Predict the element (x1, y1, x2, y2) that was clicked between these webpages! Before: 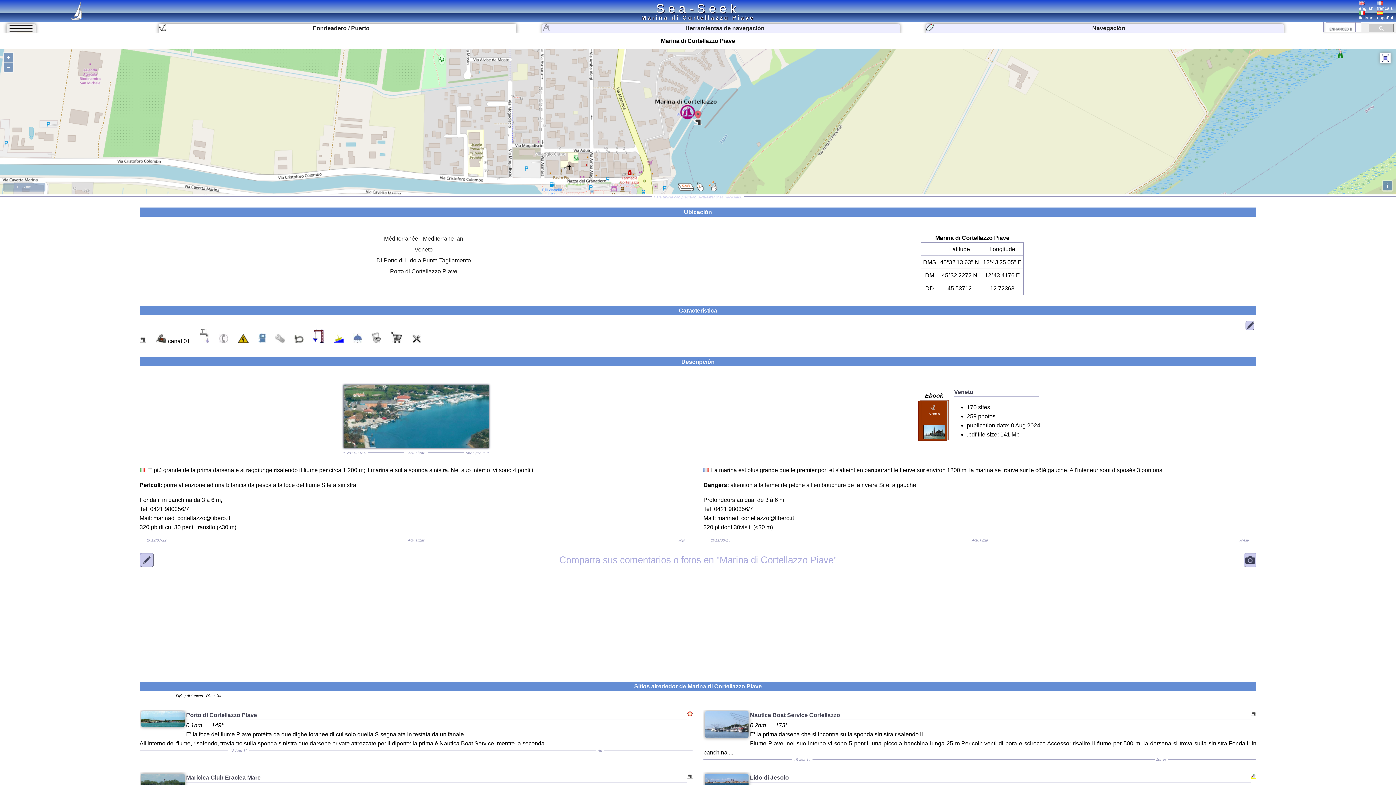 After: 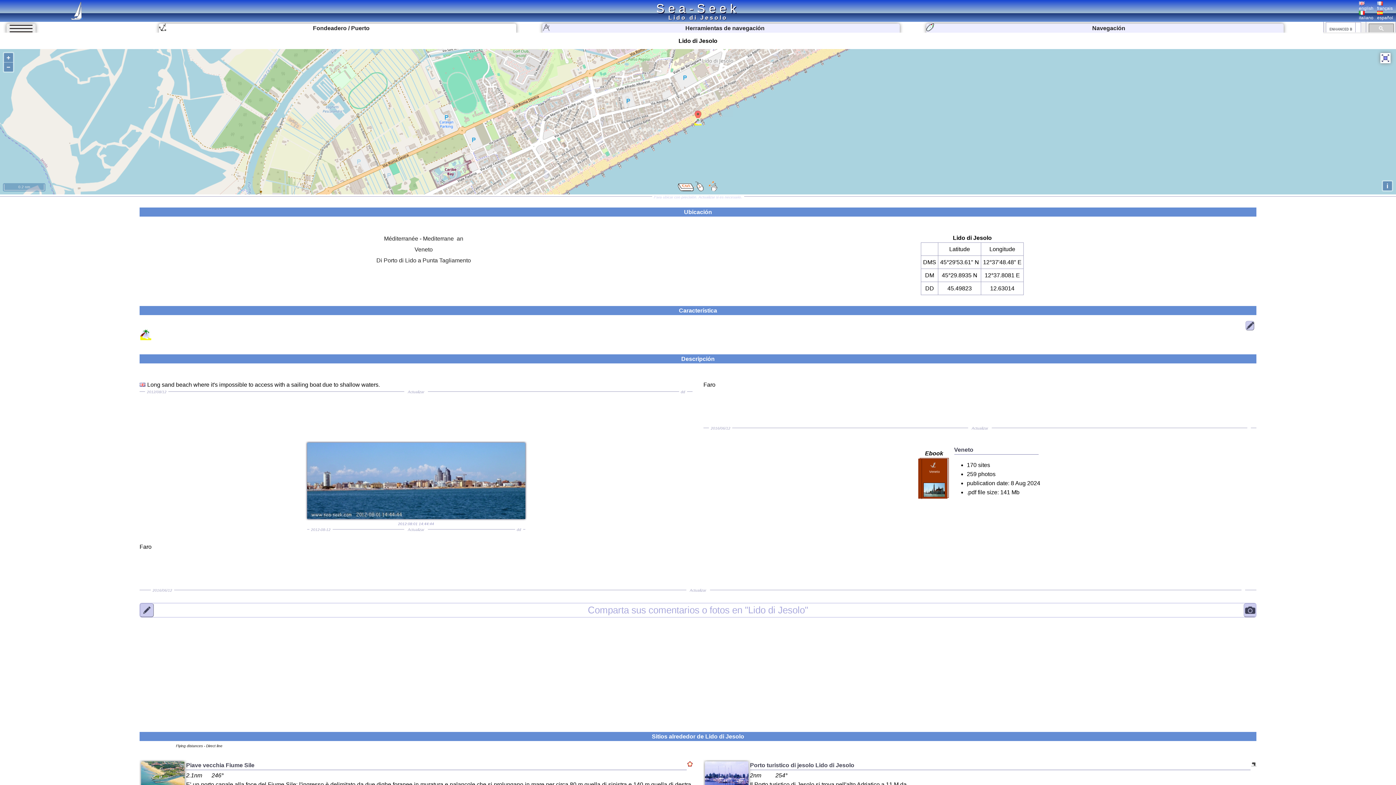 Action: label: Lido di Jesolo bbox: (703, 773, 1256, 782)